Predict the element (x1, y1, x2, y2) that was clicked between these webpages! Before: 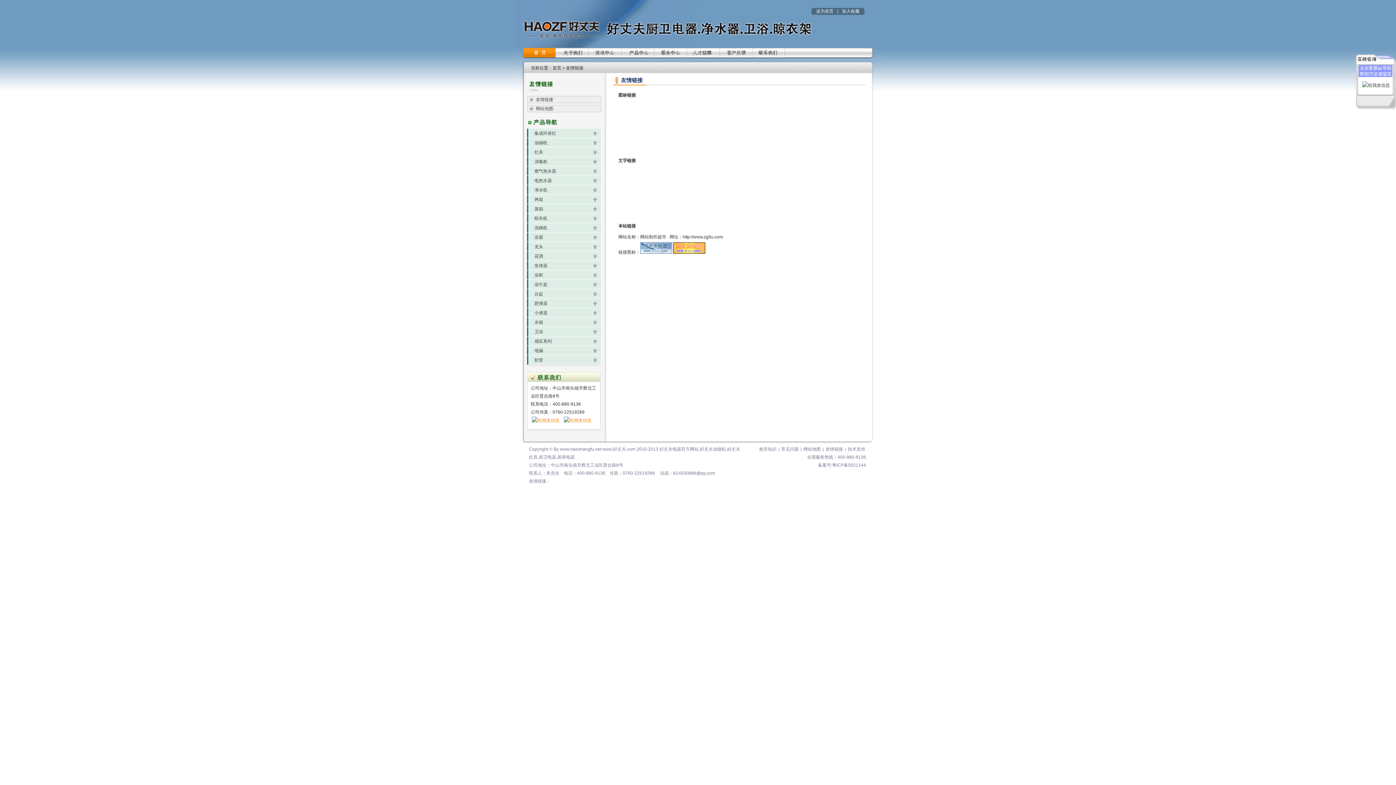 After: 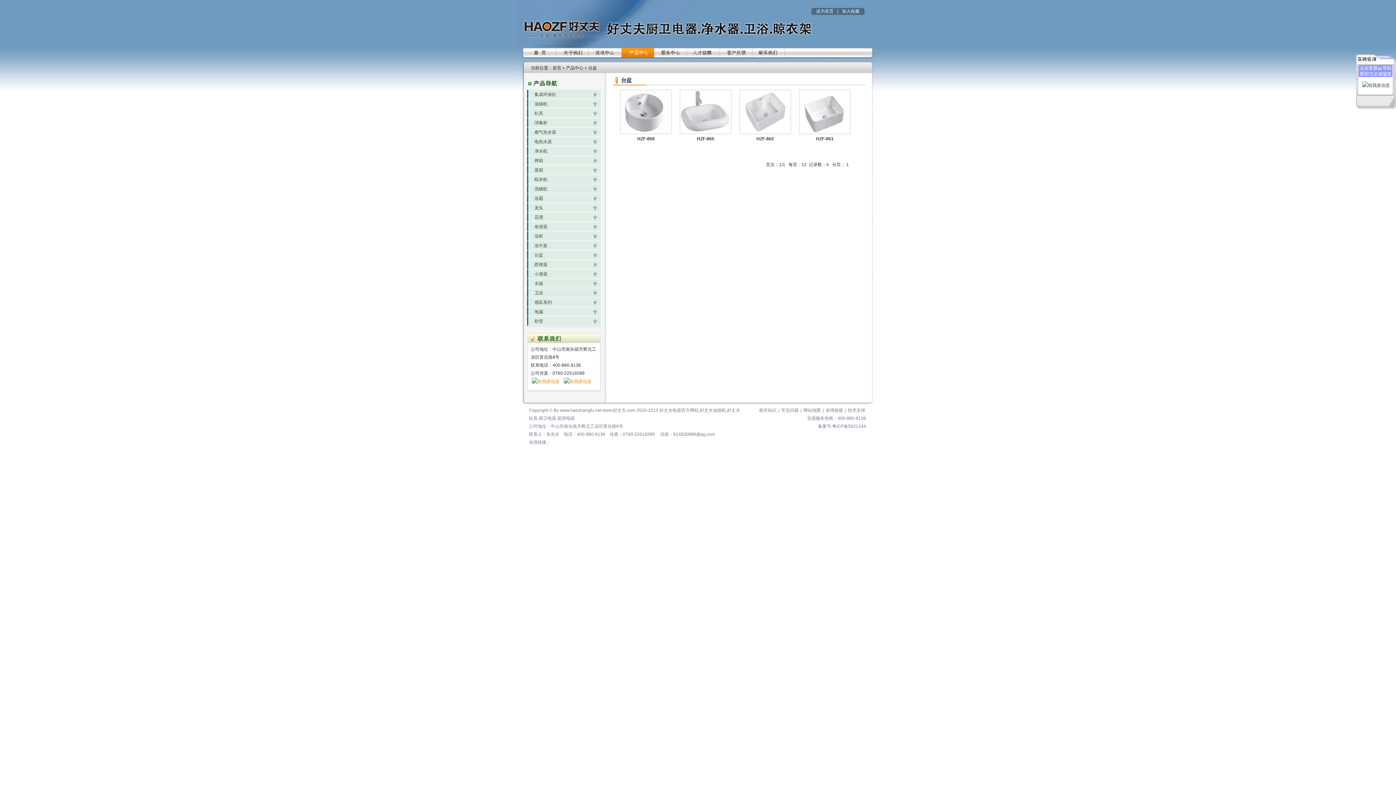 Action: bbox: (527, 289, 601, 298) label: 台盆